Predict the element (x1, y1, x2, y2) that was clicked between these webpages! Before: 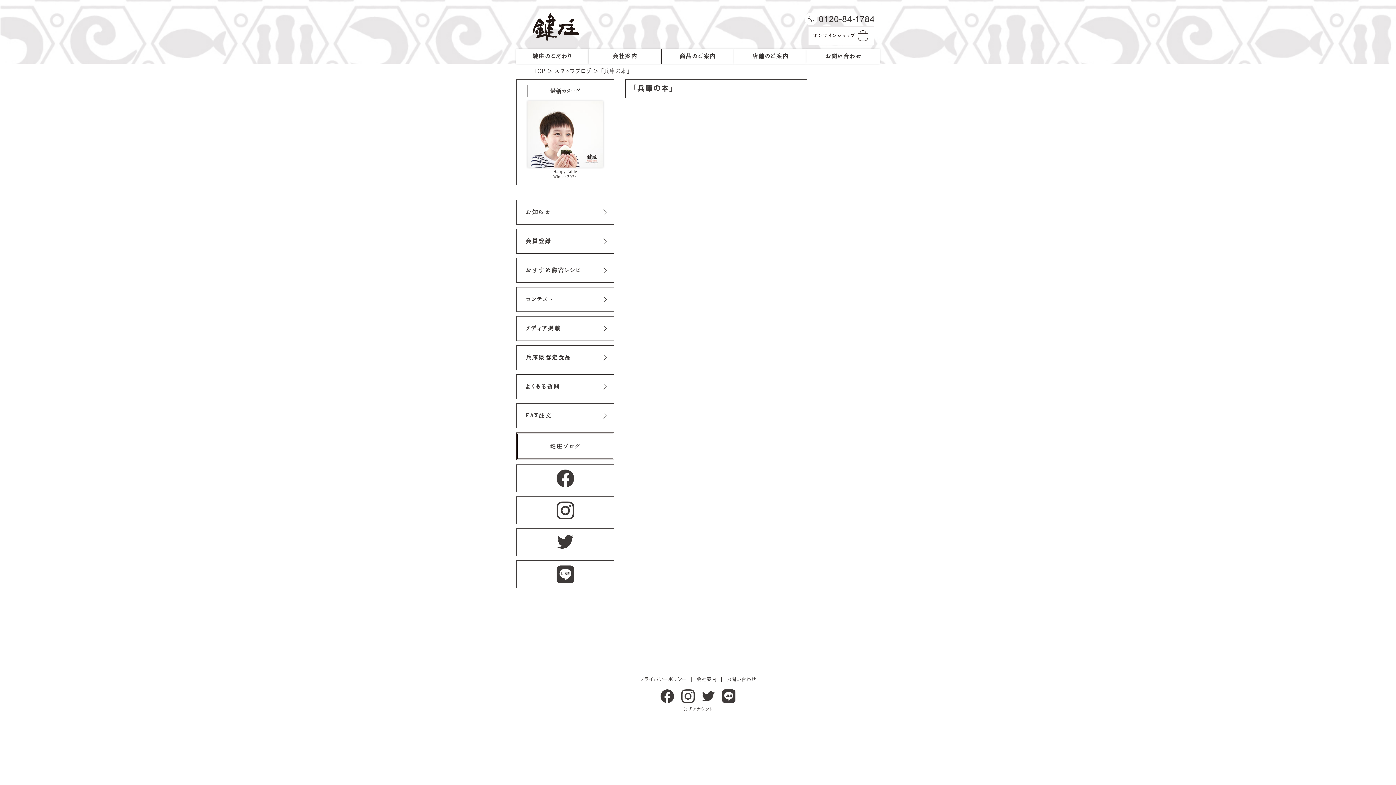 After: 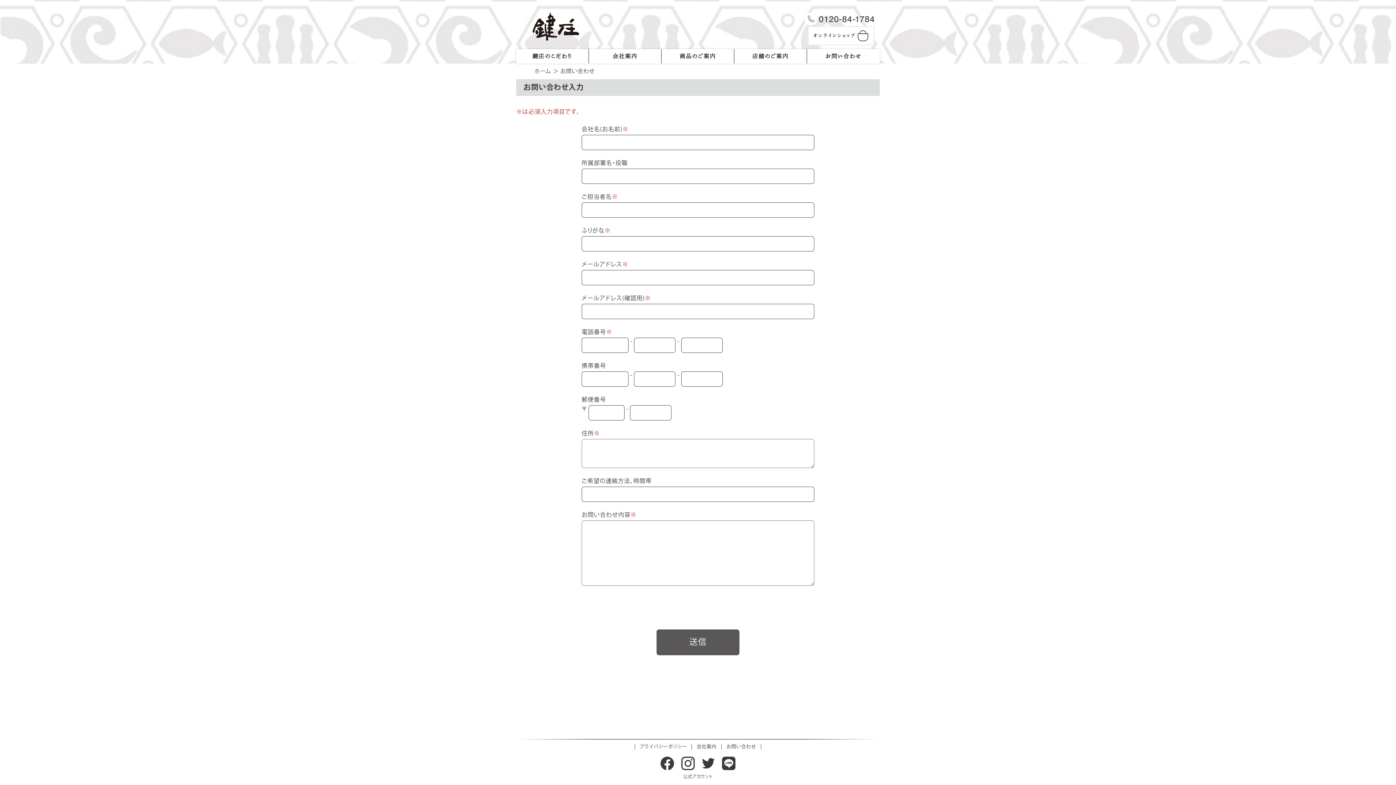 Action: label: お問い合わせ bbox: (807, 49, 880, 63)